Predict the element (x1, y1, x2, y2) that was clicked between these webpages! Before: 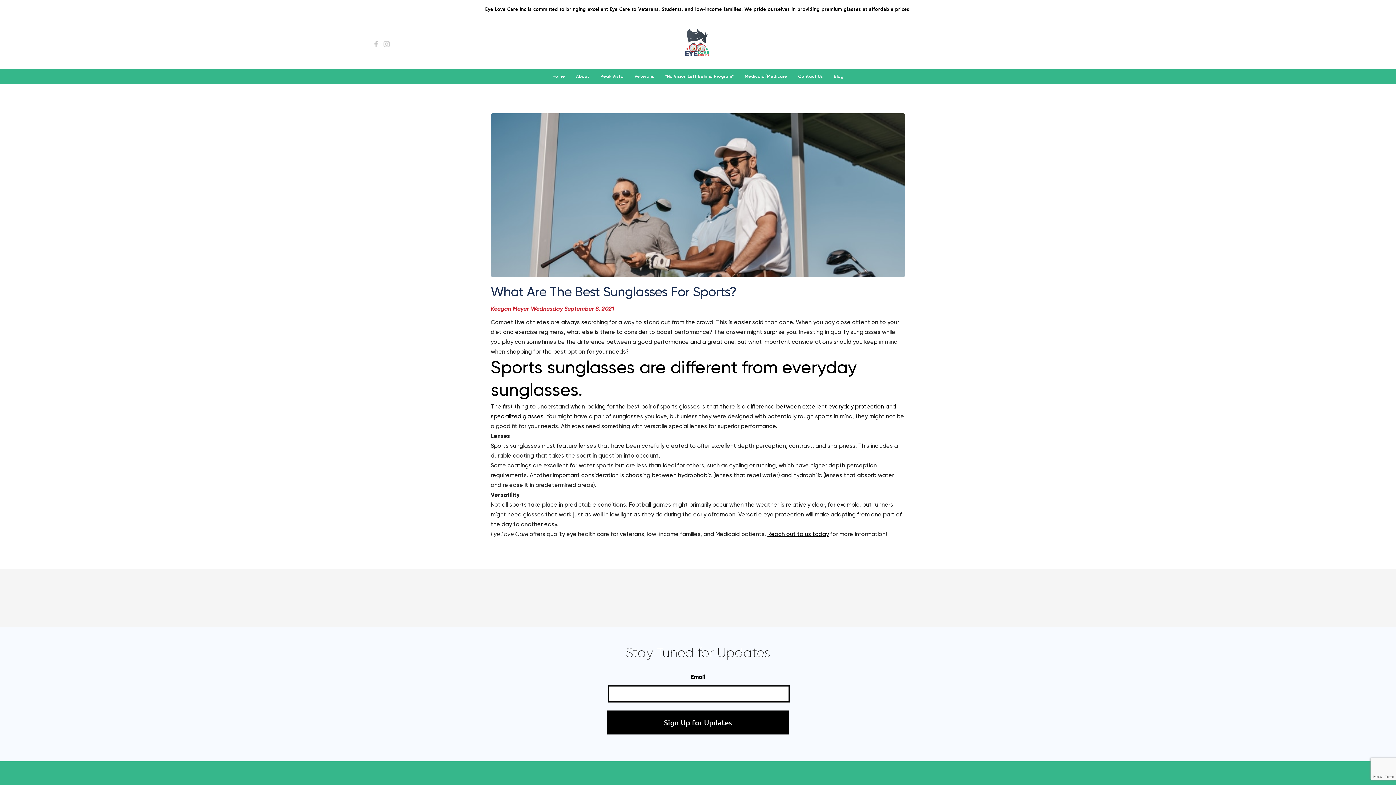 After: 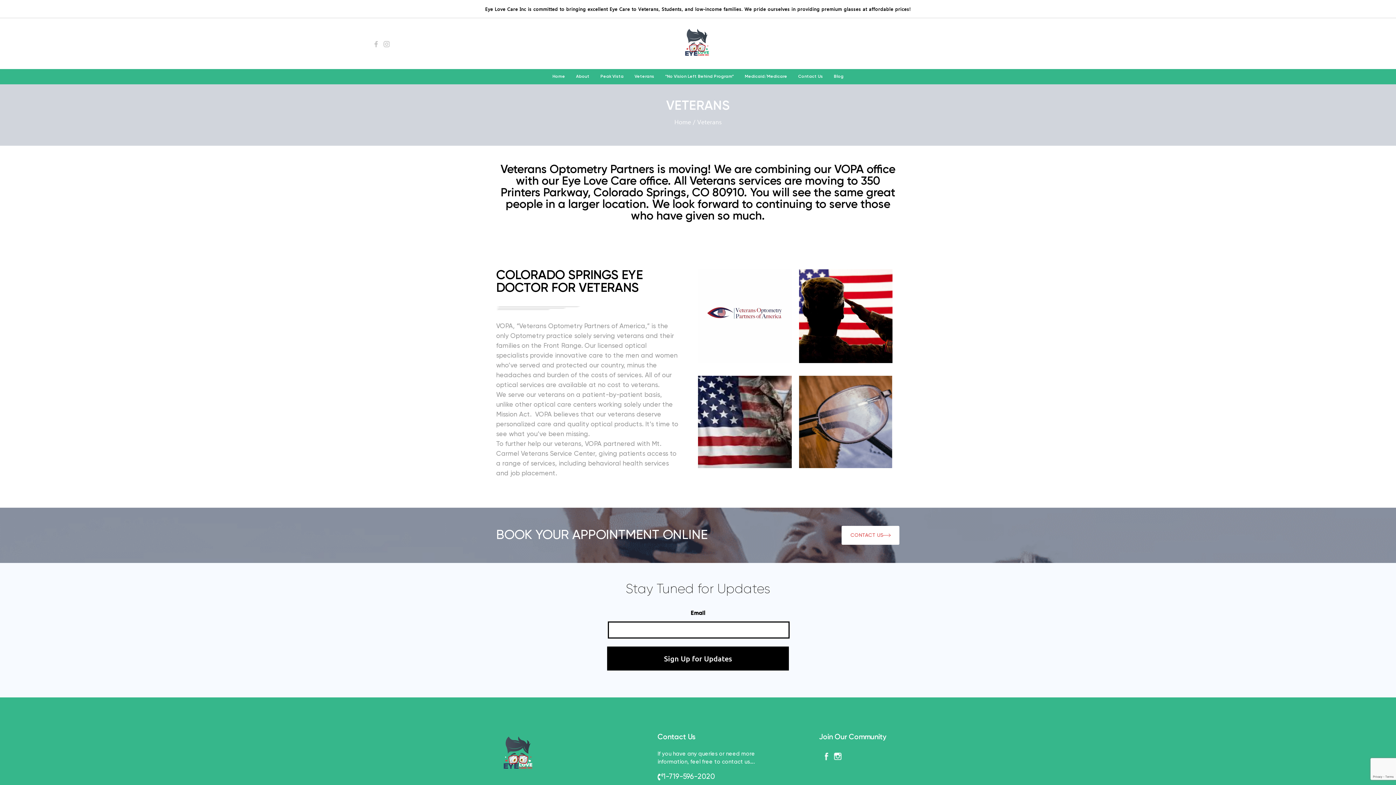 Action: bbox: (629, 69, 659, 84) label: Veterans